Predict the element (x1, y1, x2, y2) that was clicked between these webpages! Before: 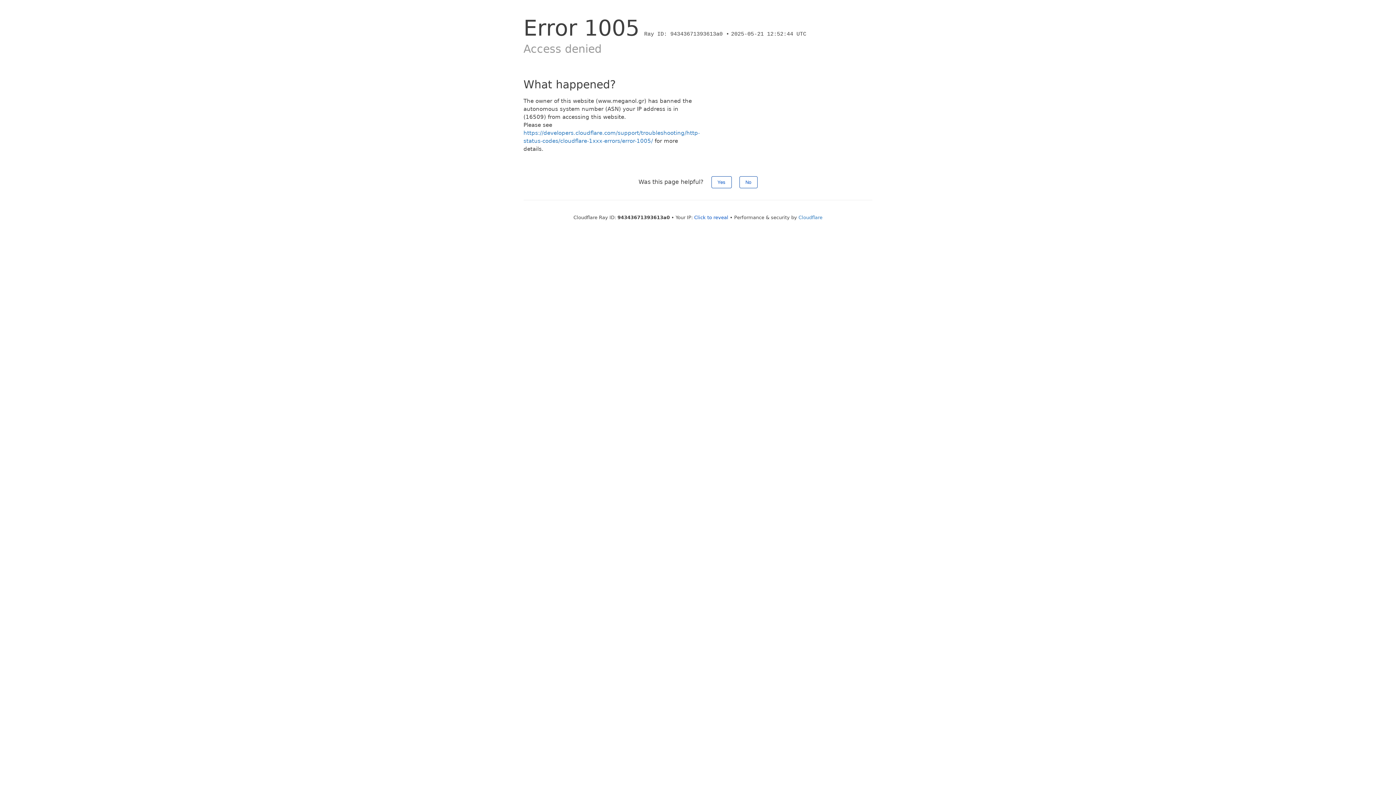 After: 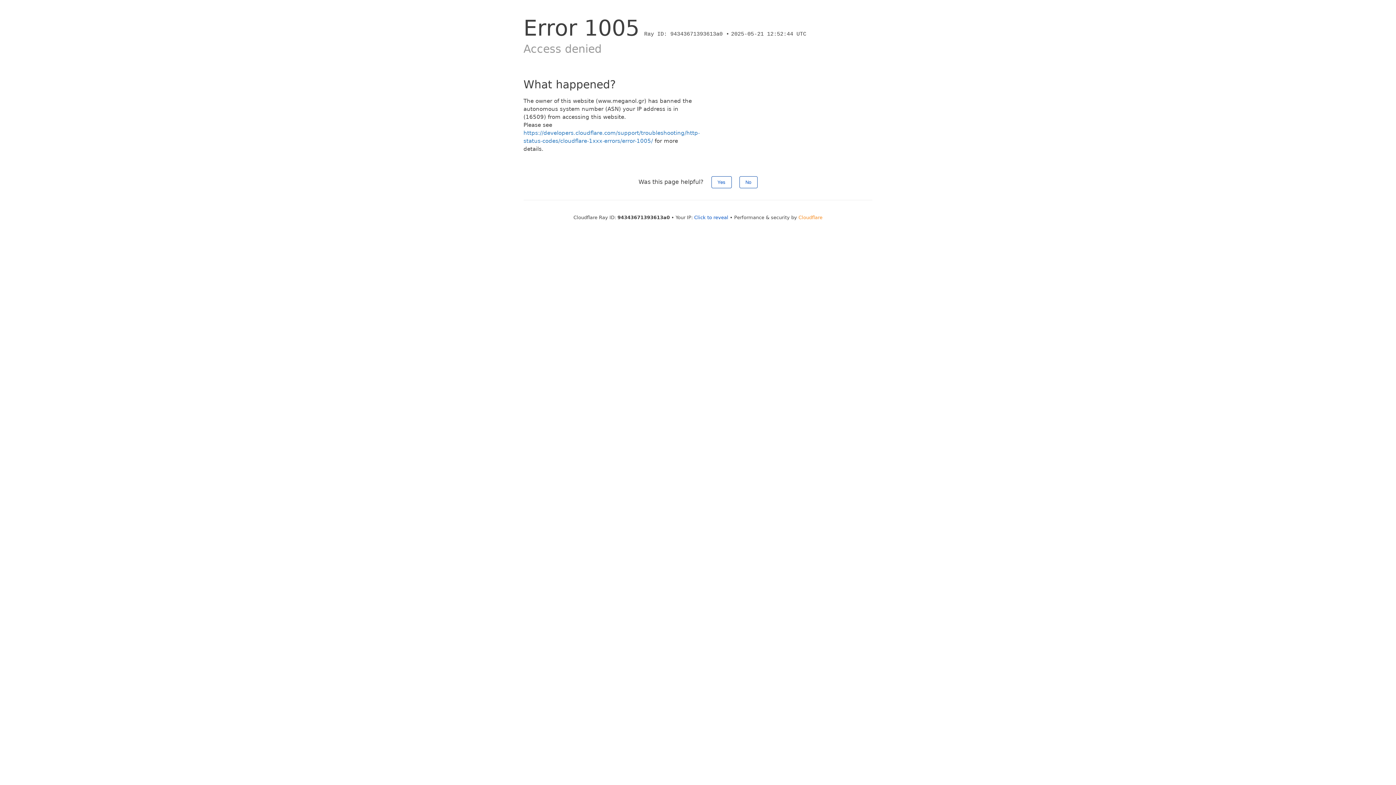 Action: bbox: (798, 214, 822, 220) label: Cloudflare